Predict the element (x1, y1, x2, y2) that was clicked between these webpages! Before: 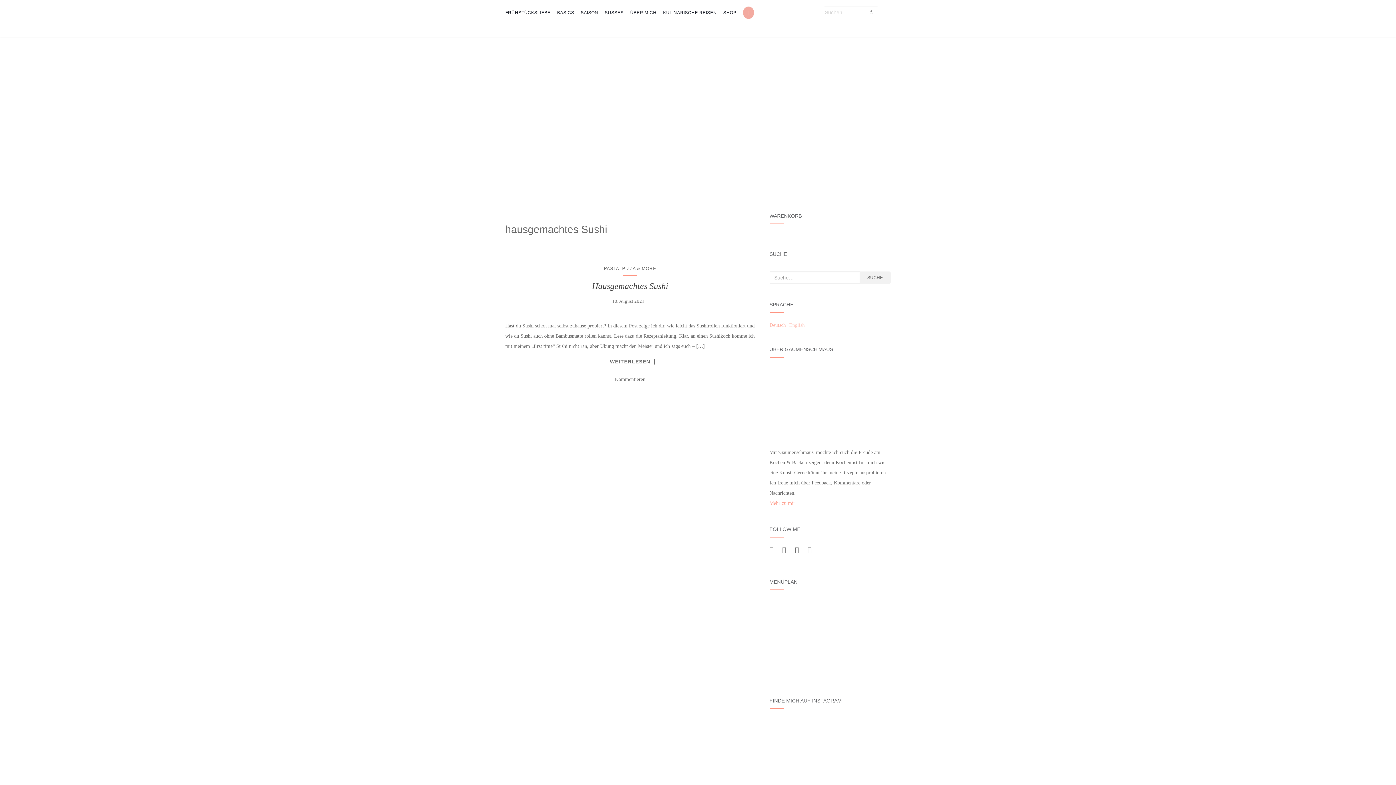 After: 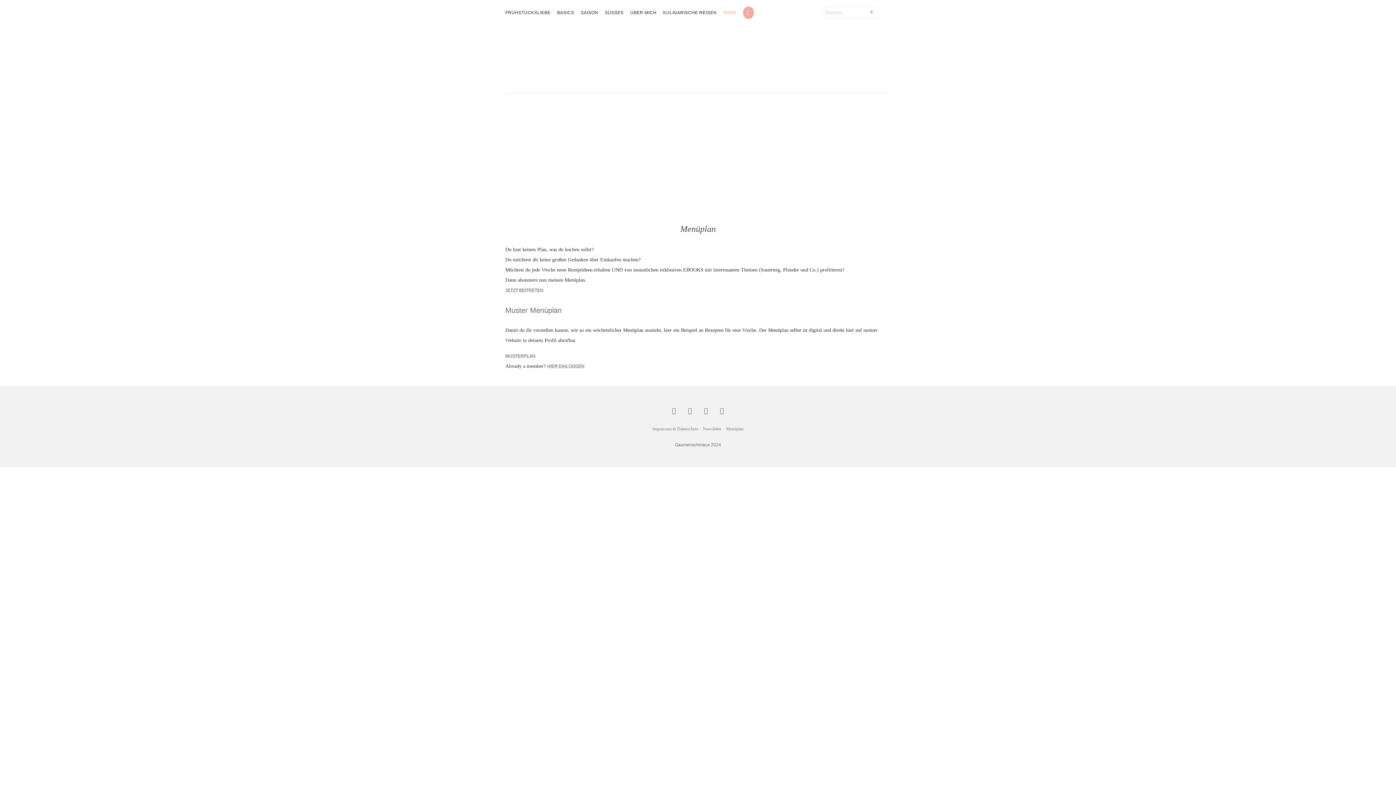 Action: bbox: (769, 636, 890, 642)